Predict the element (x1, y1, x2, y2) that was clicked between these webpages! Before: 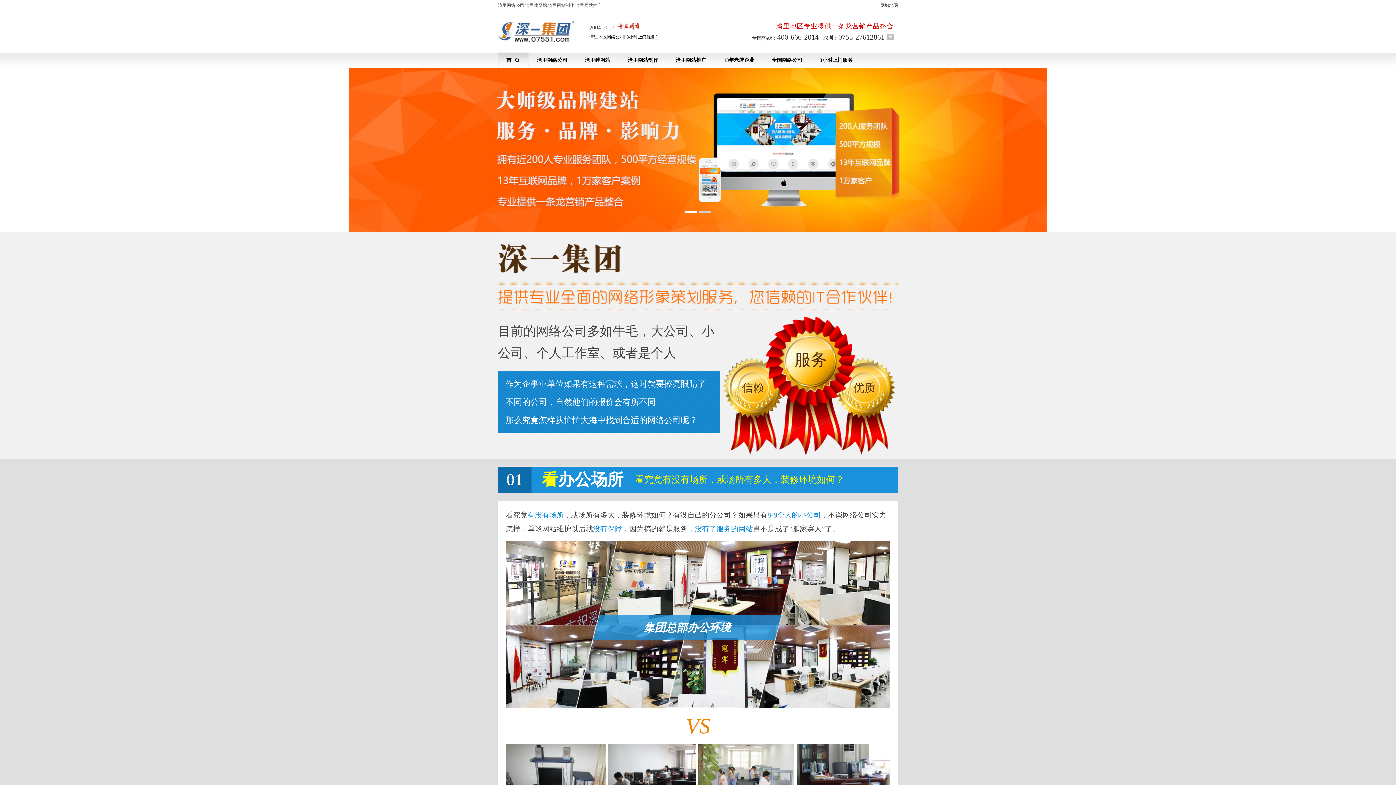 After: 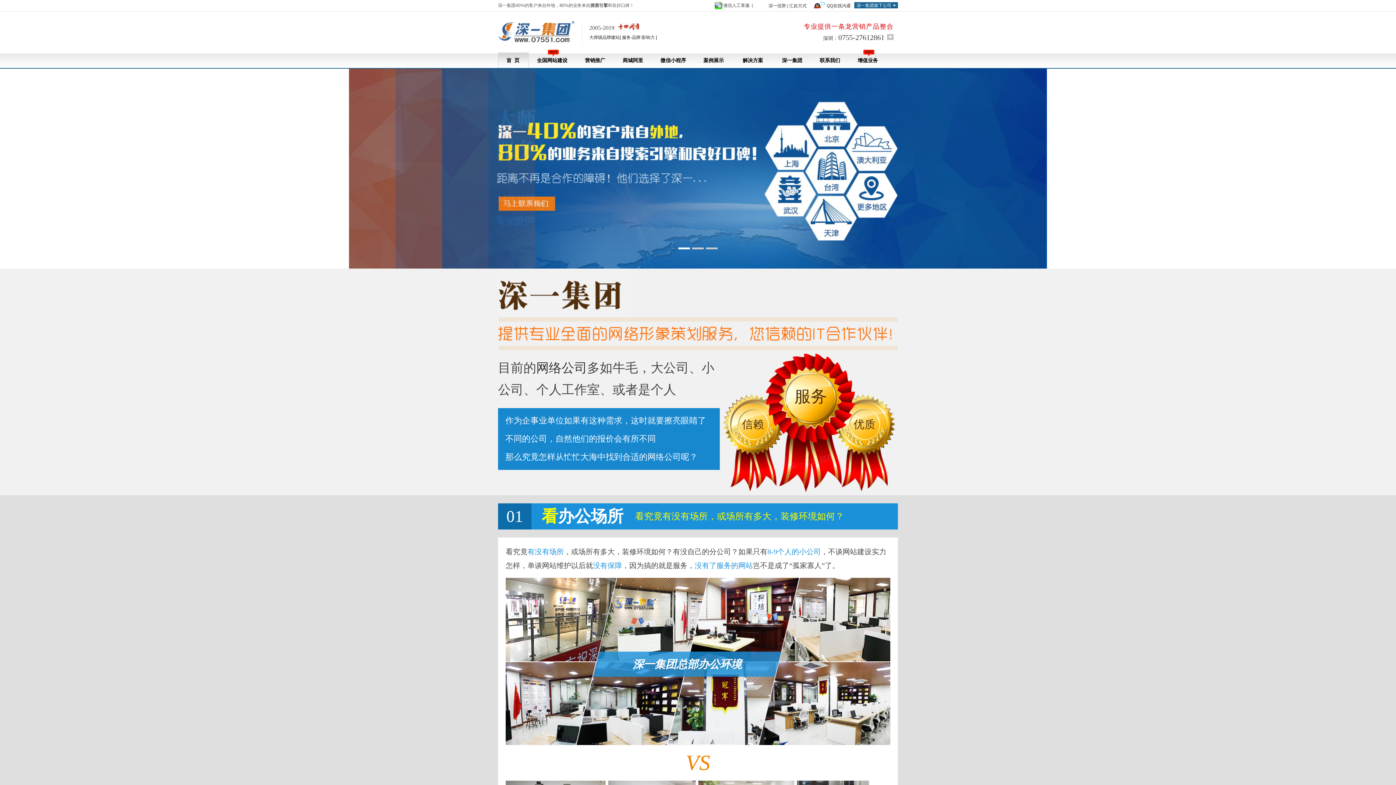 Action: bbox: (505, 744, 605, 815)